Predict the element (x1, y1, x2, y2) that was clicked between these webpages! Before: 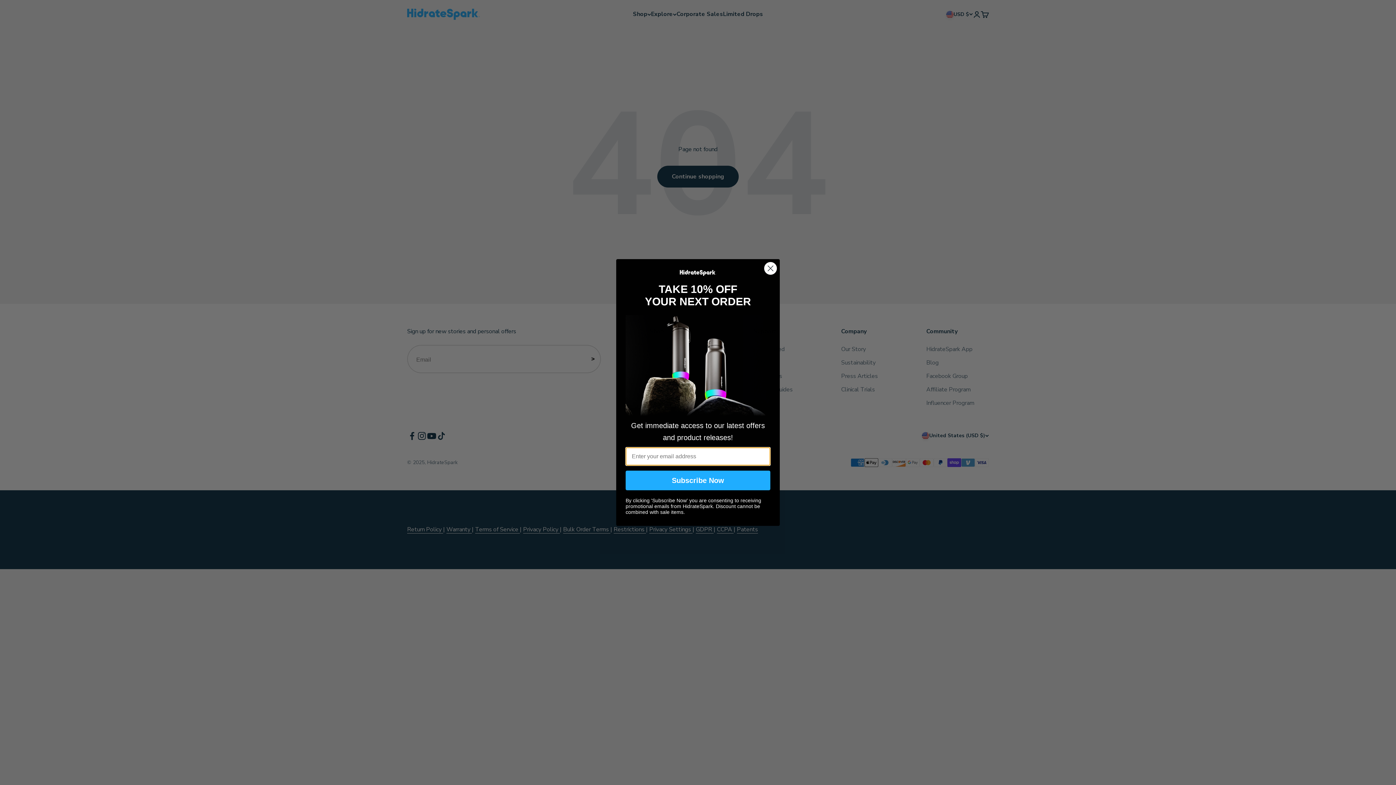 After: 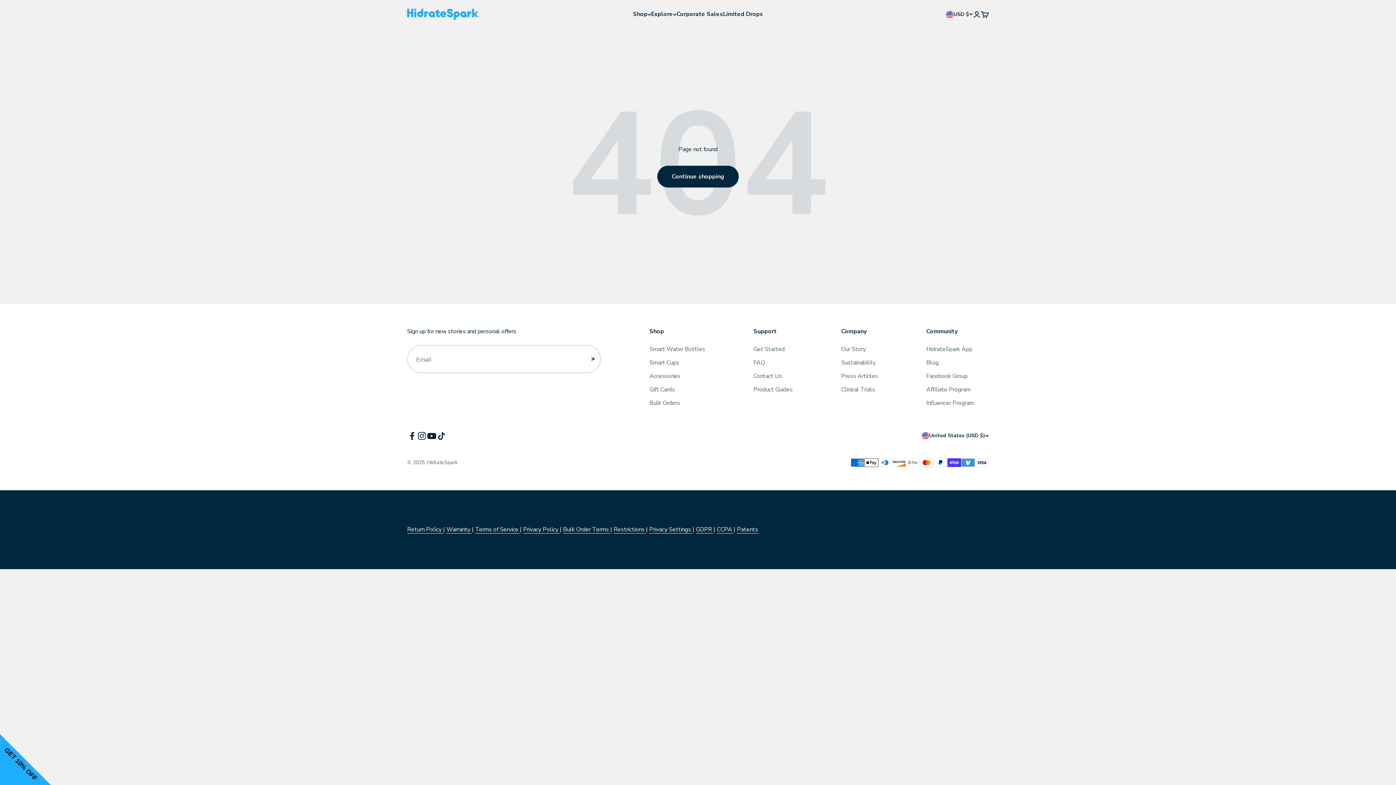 Action: bbox: (764, 262, 777, 274) label: Close dialog